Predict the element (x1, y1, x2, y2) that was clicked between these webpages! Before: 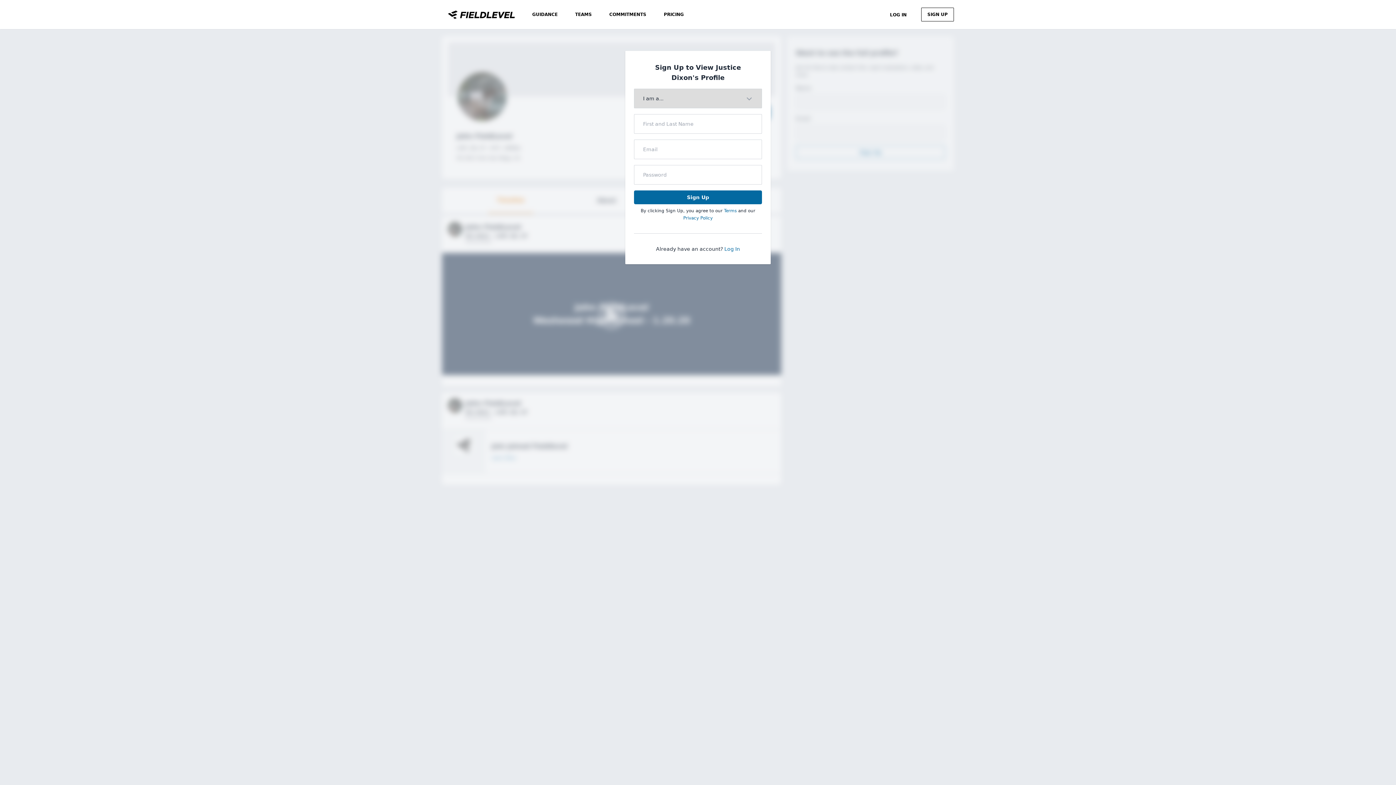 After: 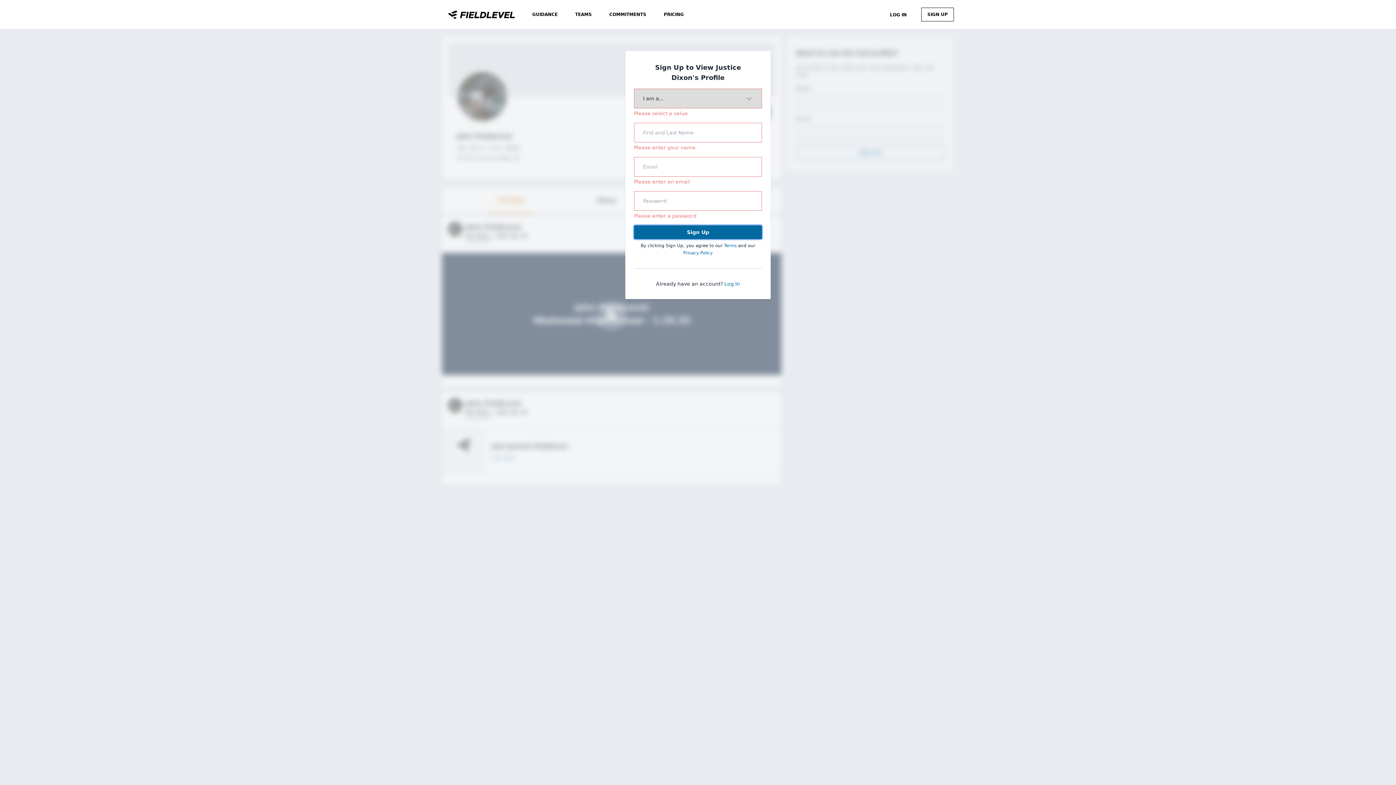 Action: label: Sign Up bbox: (634, 190, 762, 204)